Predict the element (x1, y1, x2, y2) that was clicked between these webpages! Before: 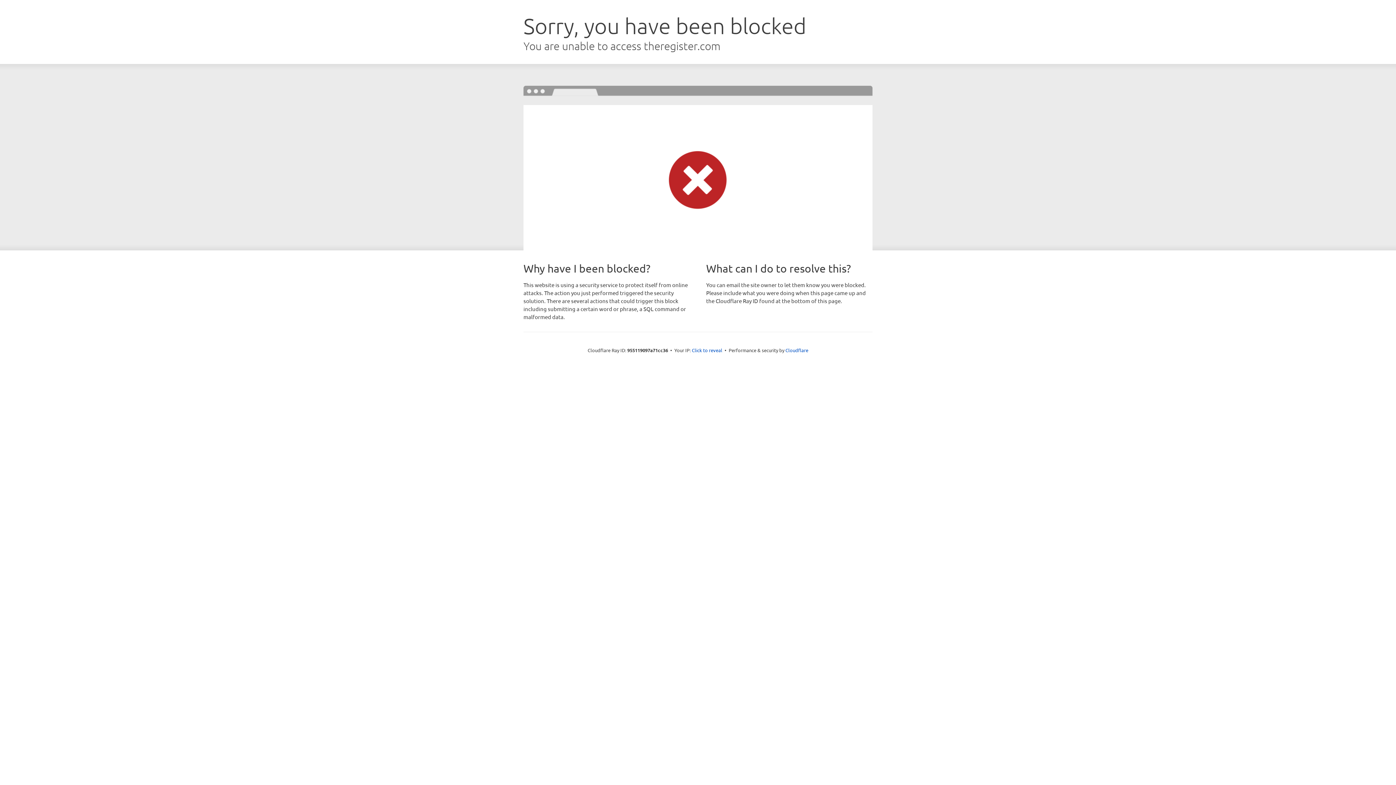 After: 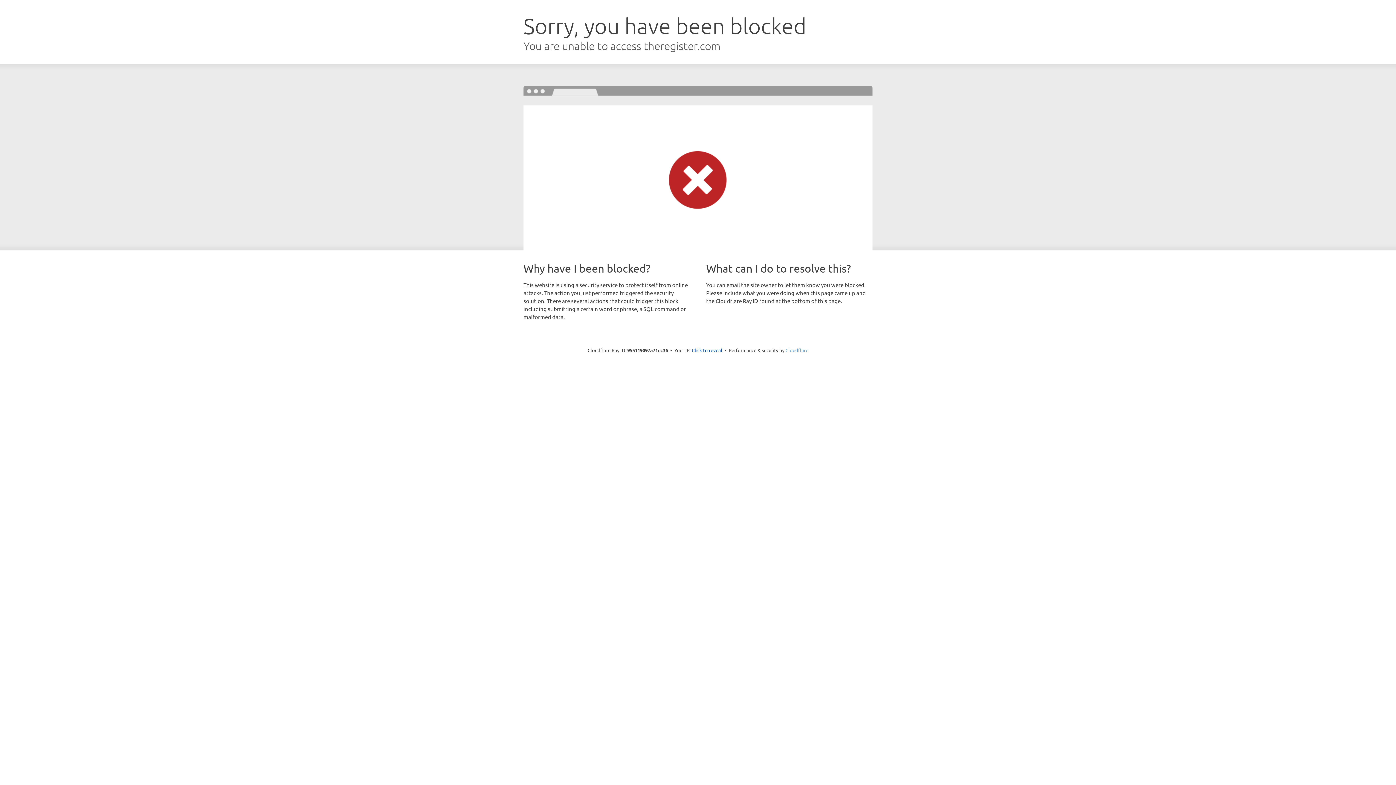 Action: bbox: (785, 347, 808, 353) label: Cloudflare